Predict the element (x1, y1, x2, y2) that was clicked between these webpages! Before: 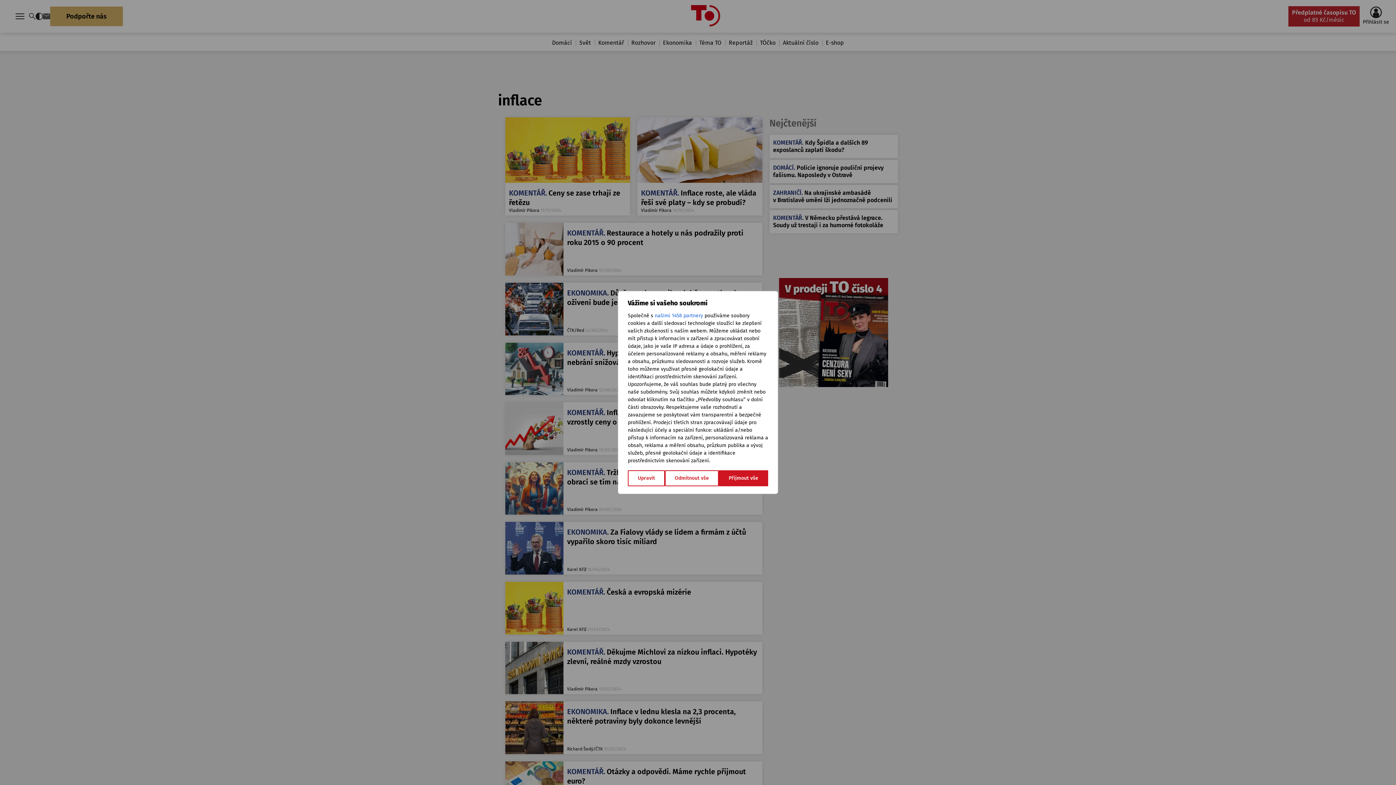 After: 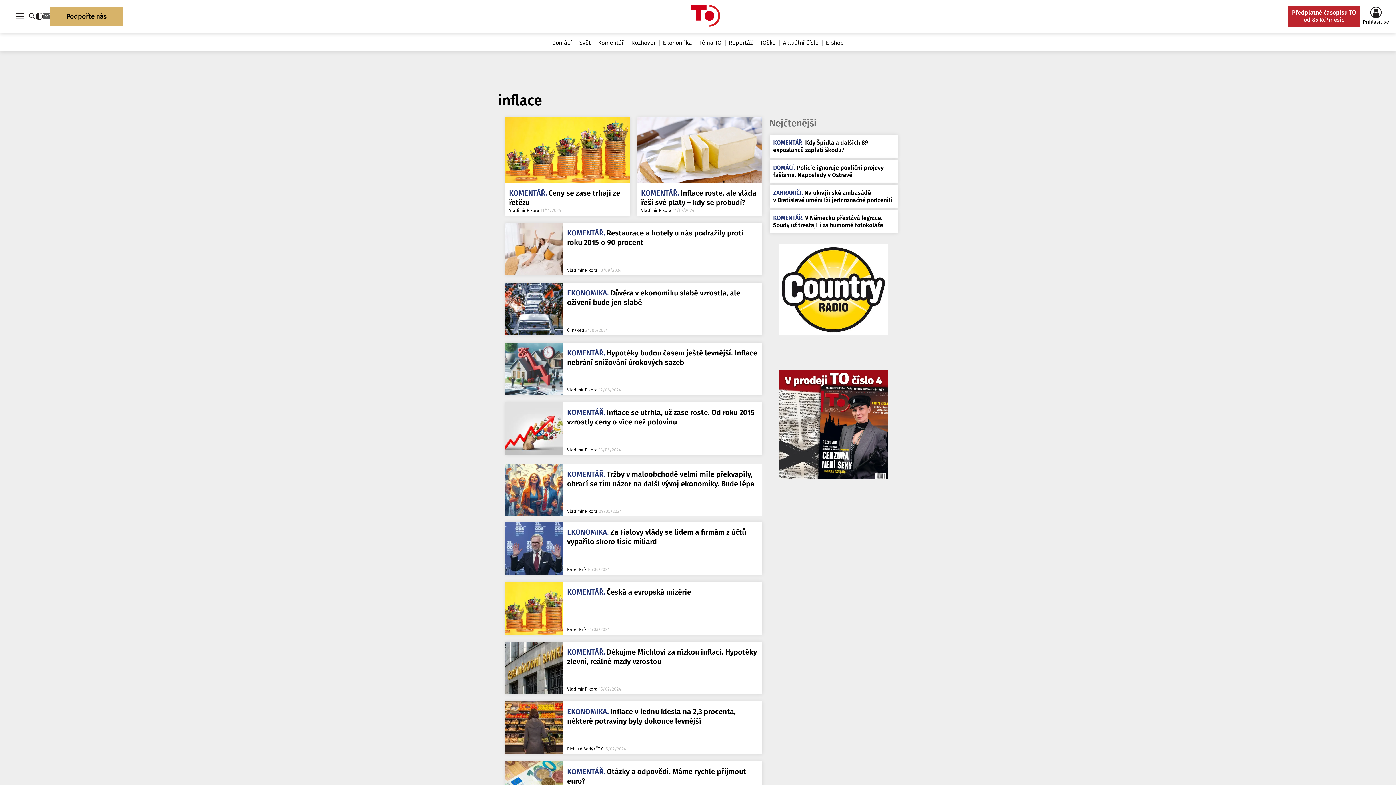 Action: bbox: (664, 470, 719, 486) label: Odmítnout vše